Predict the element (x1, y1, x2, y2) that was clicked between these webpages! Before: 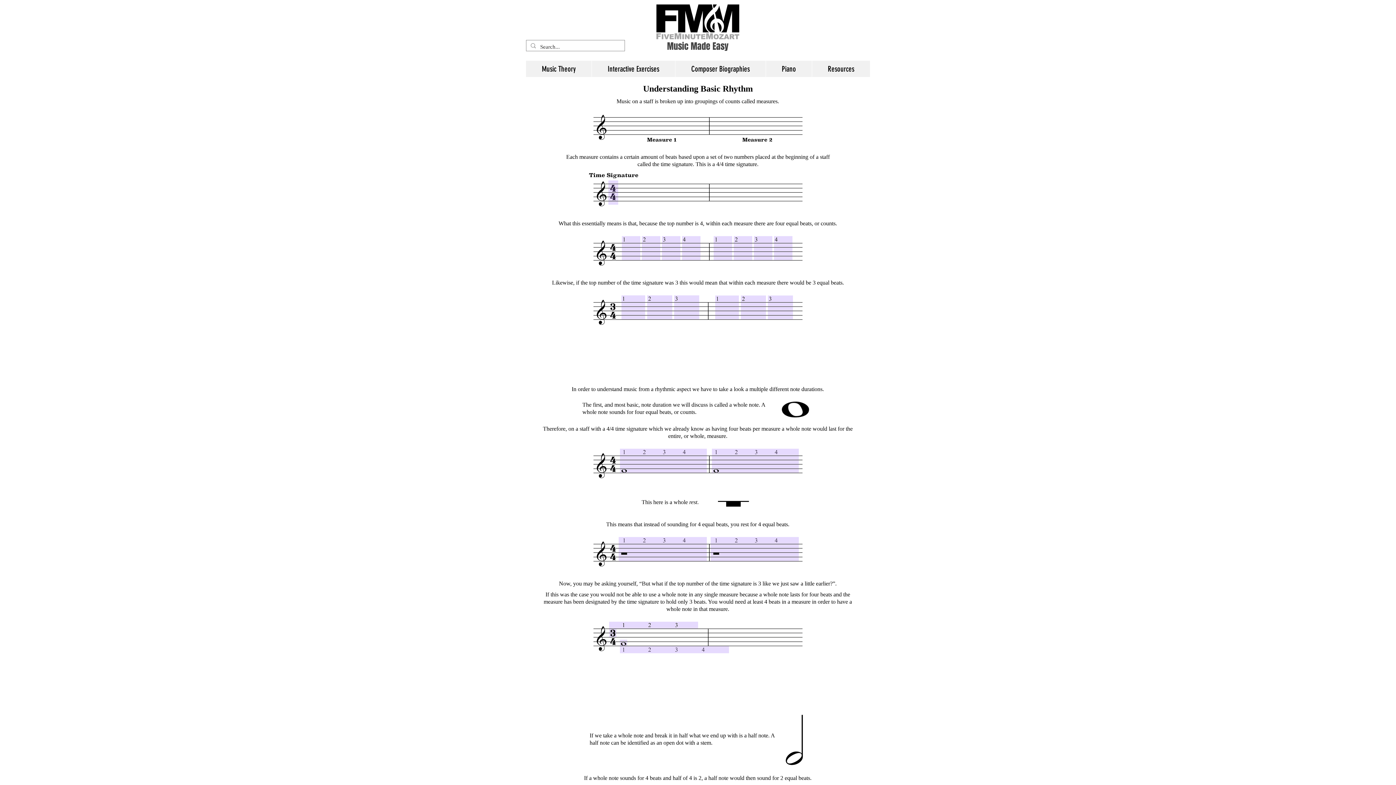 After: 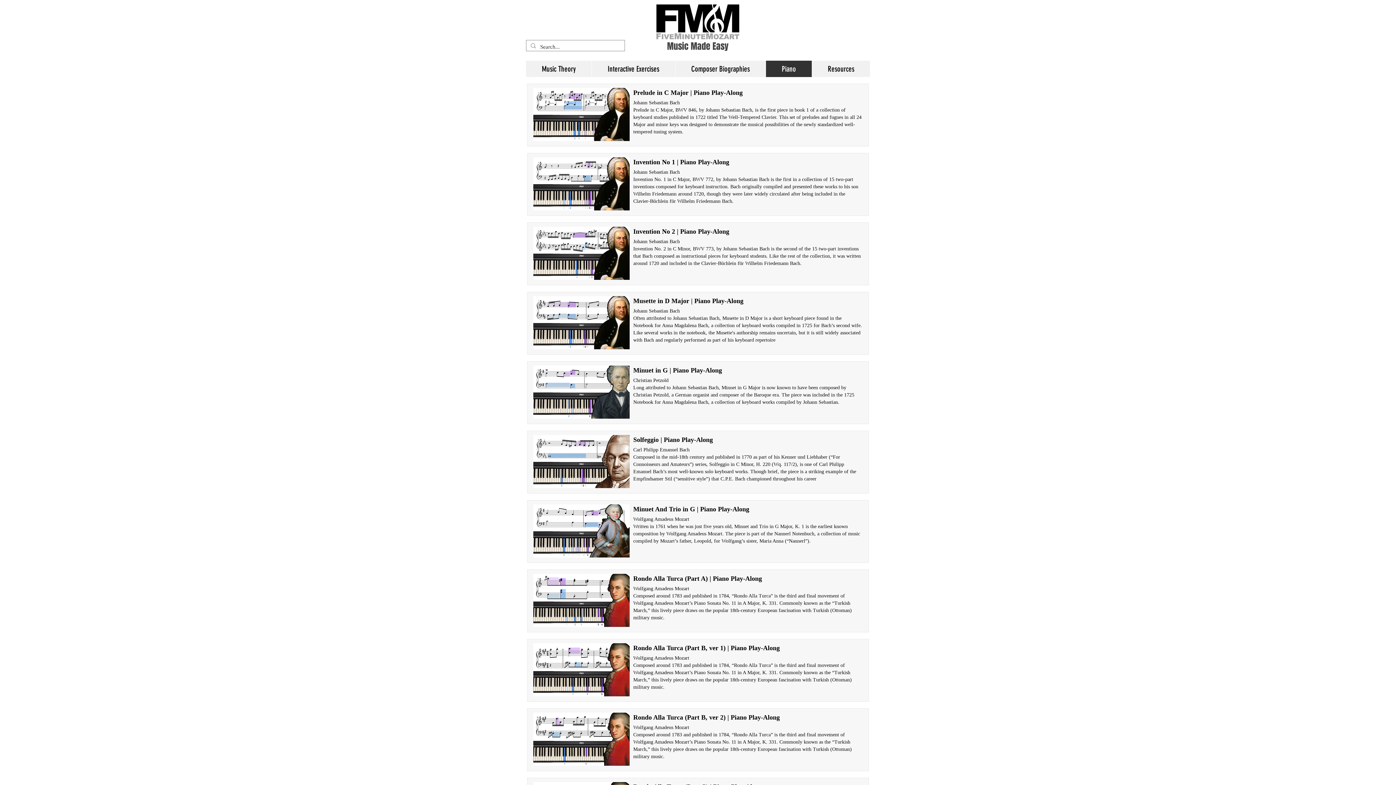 Action: bbox: (765, 60, 812, 77) label: Piano